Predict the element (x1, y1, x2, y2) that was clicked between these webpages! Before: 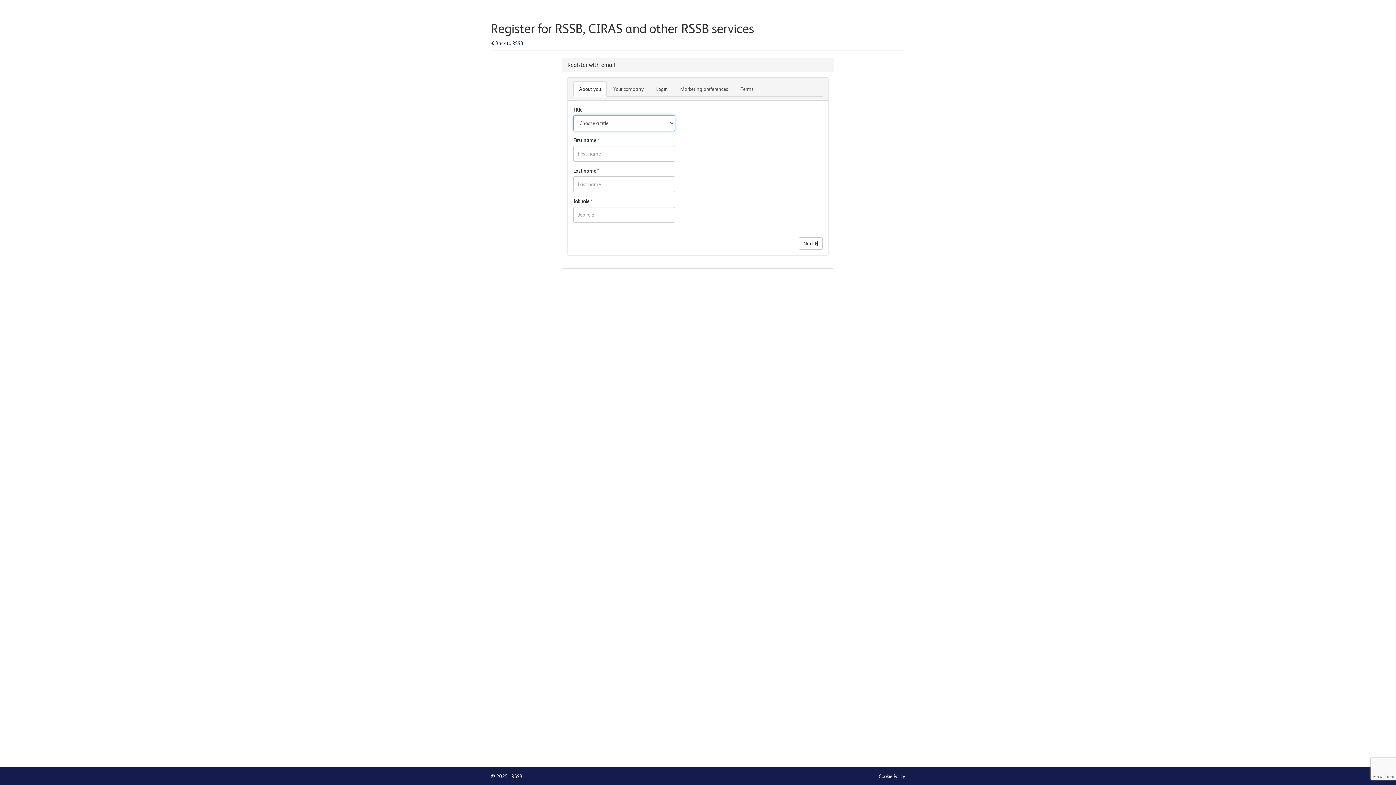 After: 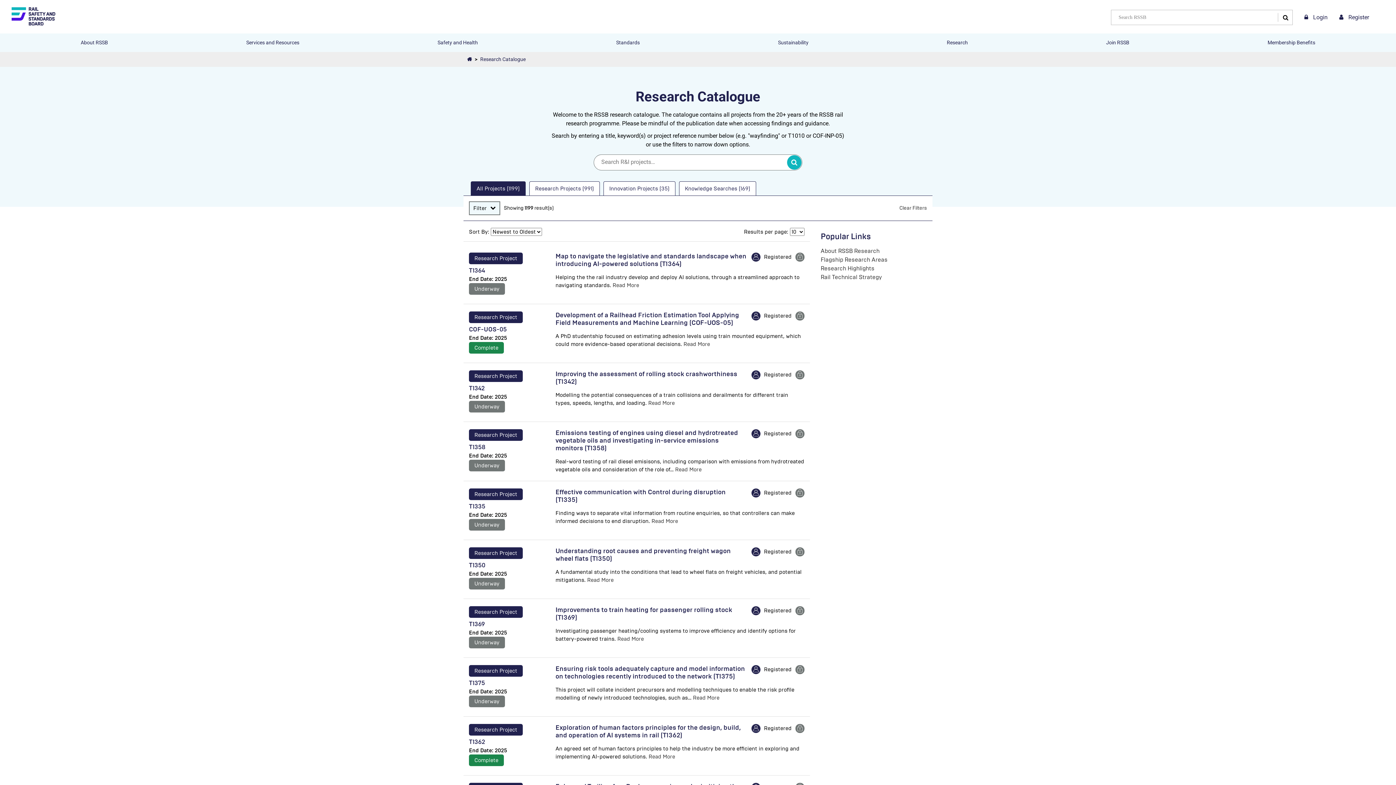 Action: bbox: (490, 40, 523, 46) label:  Back to RSSB